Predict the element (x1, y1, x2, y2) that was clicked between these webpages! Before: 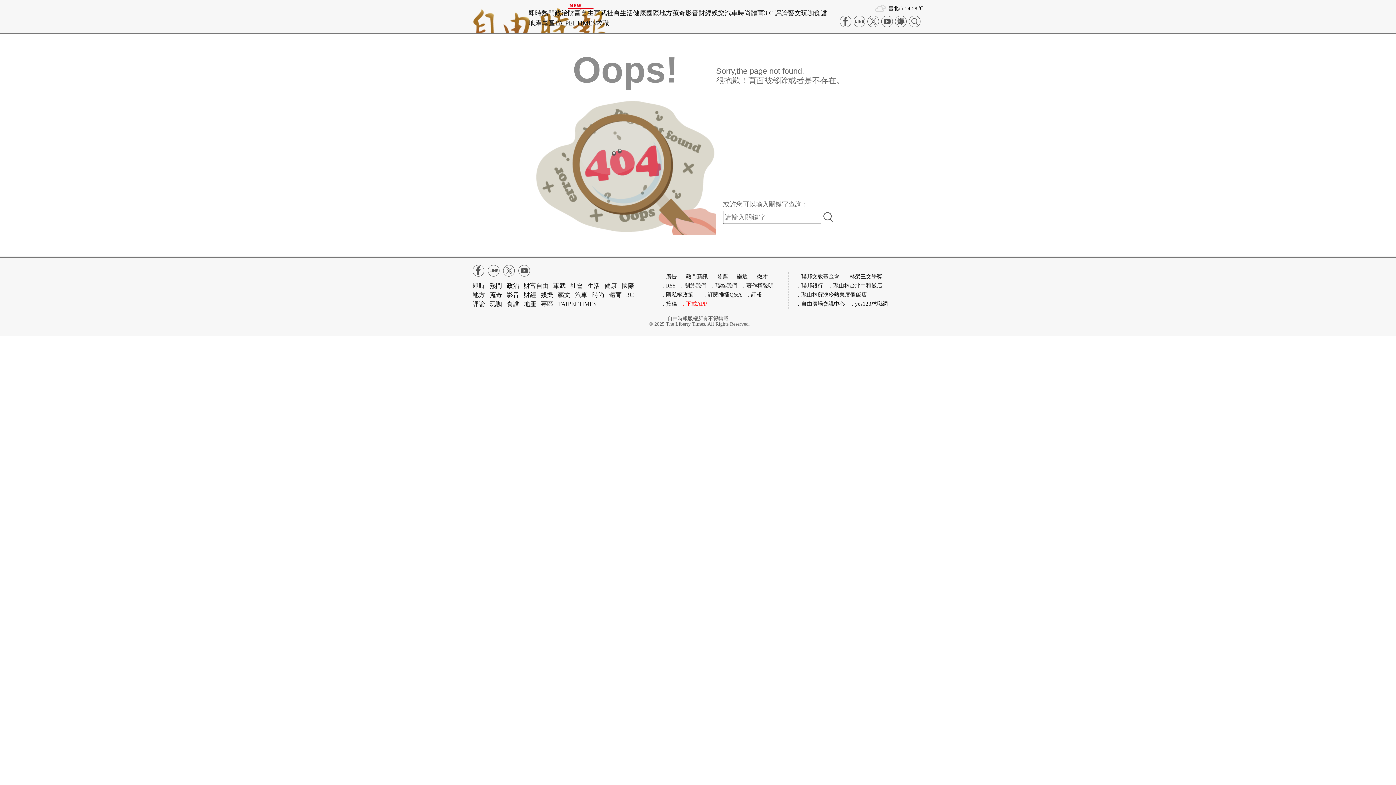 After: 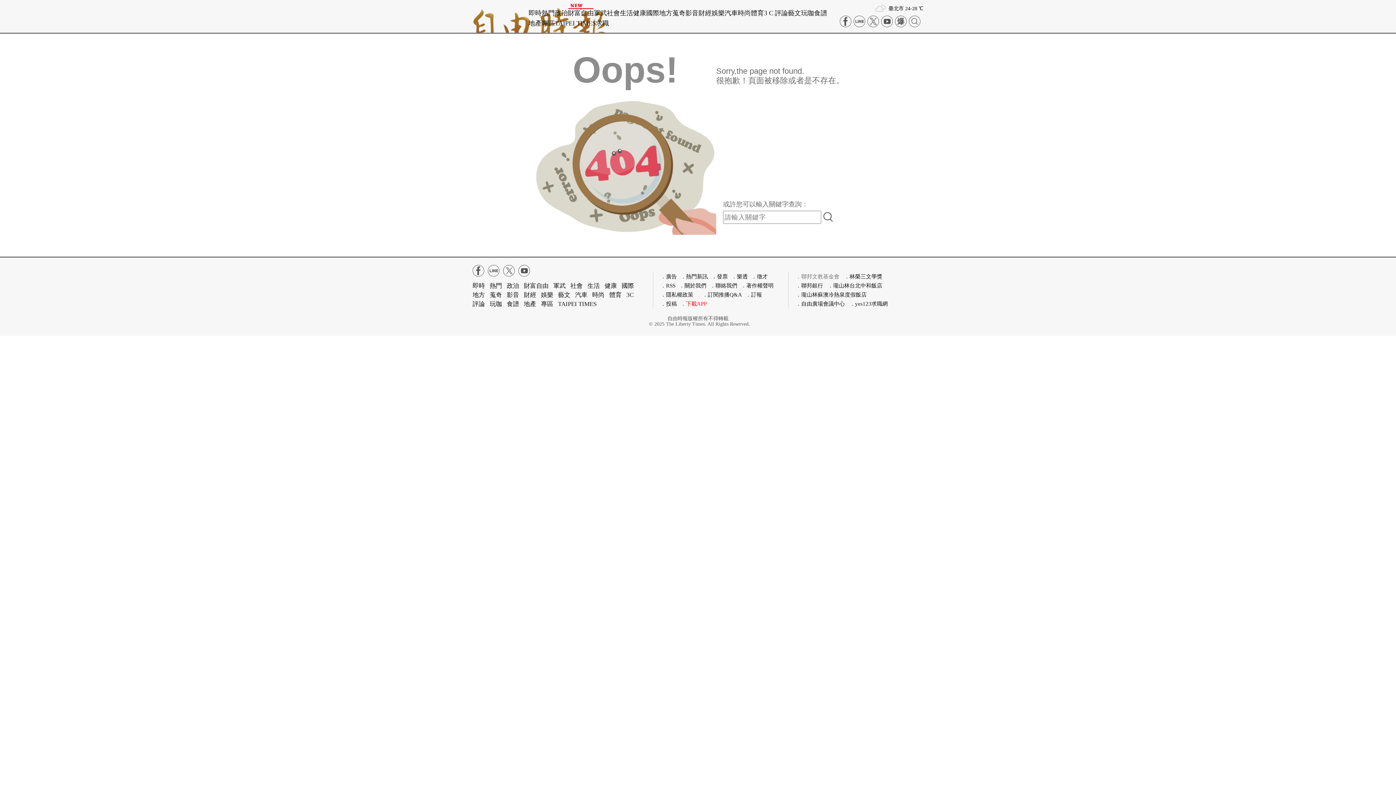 Action: bbox: (796, 272, 839, 281) label: ．聯邦文教基金會